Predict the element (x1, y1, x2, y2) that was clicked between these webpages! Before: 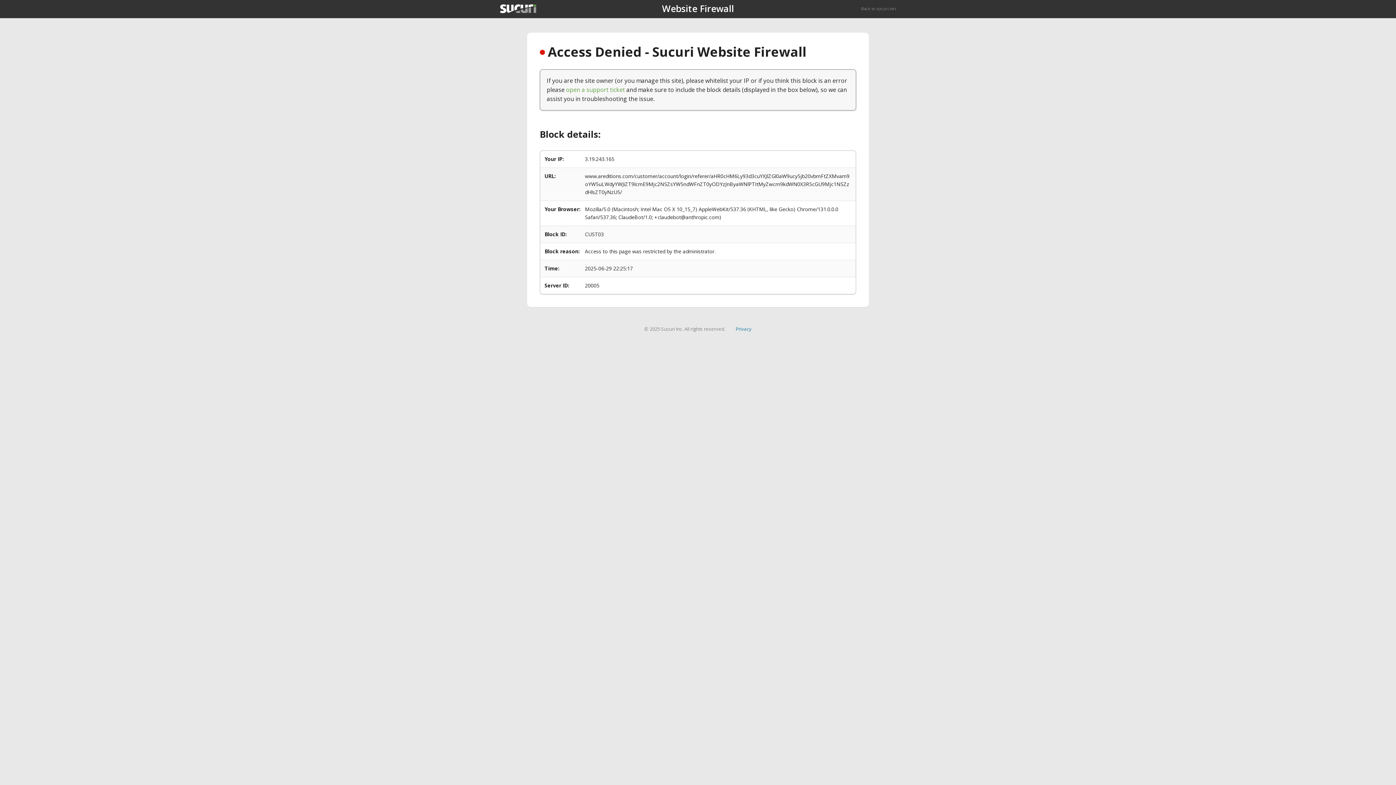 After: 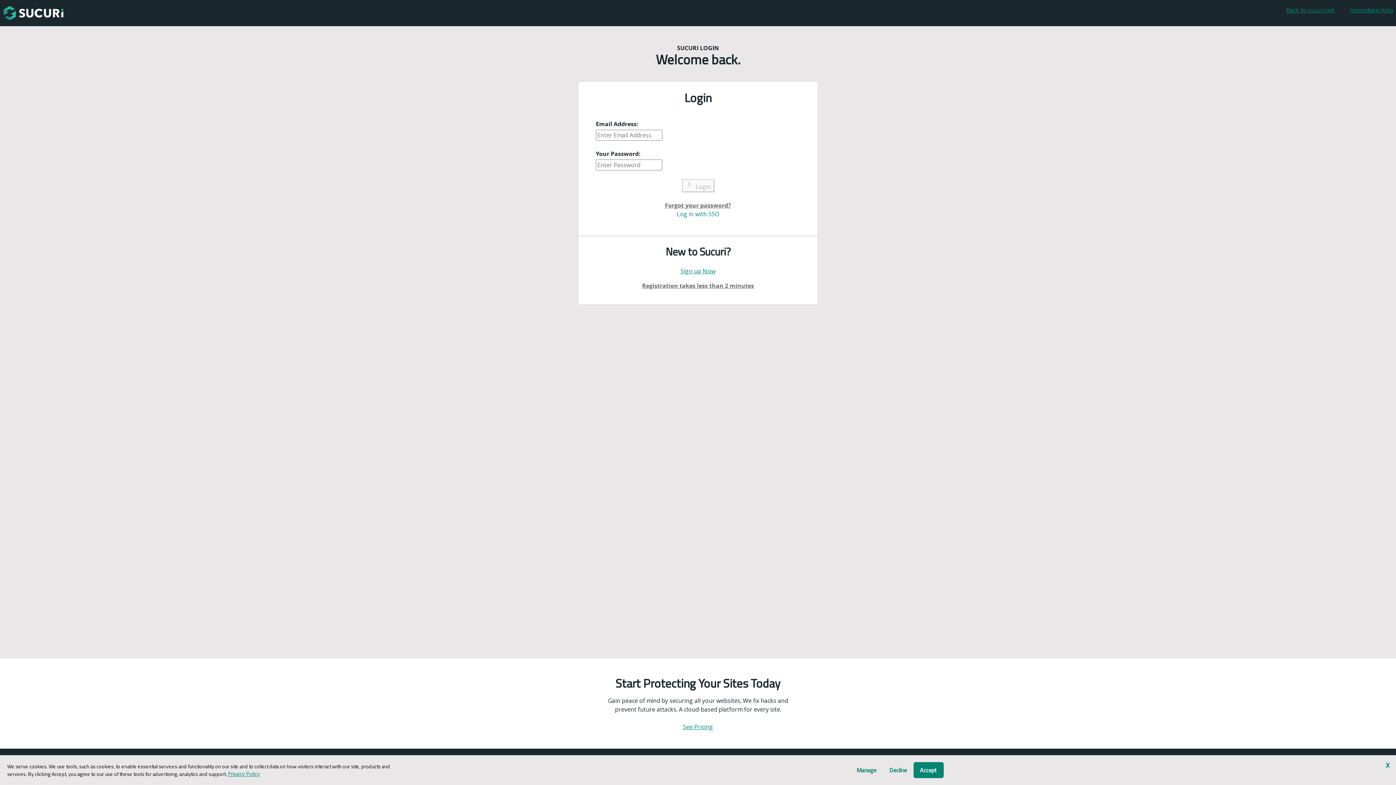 Action: bbox: (566, 85, 625, 93) label: open a support ticket